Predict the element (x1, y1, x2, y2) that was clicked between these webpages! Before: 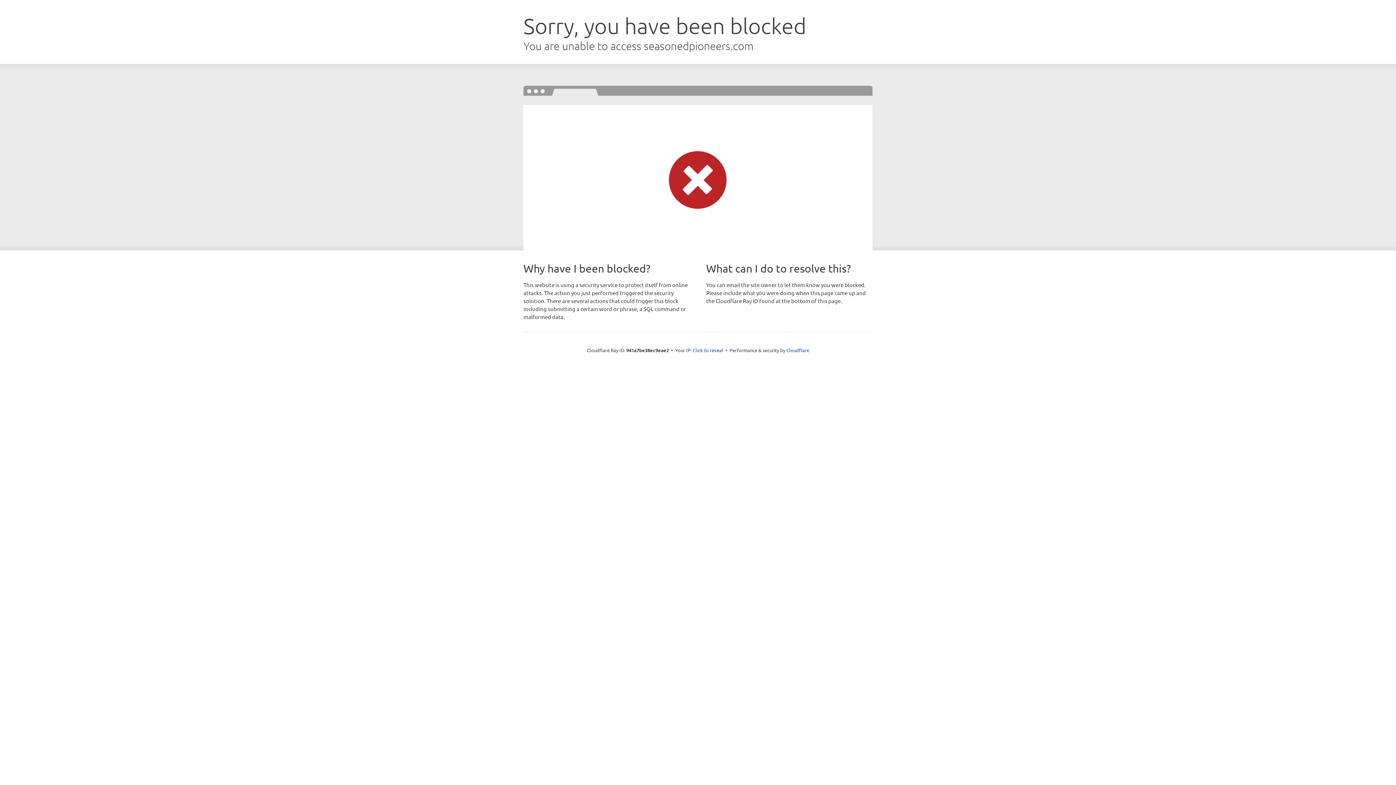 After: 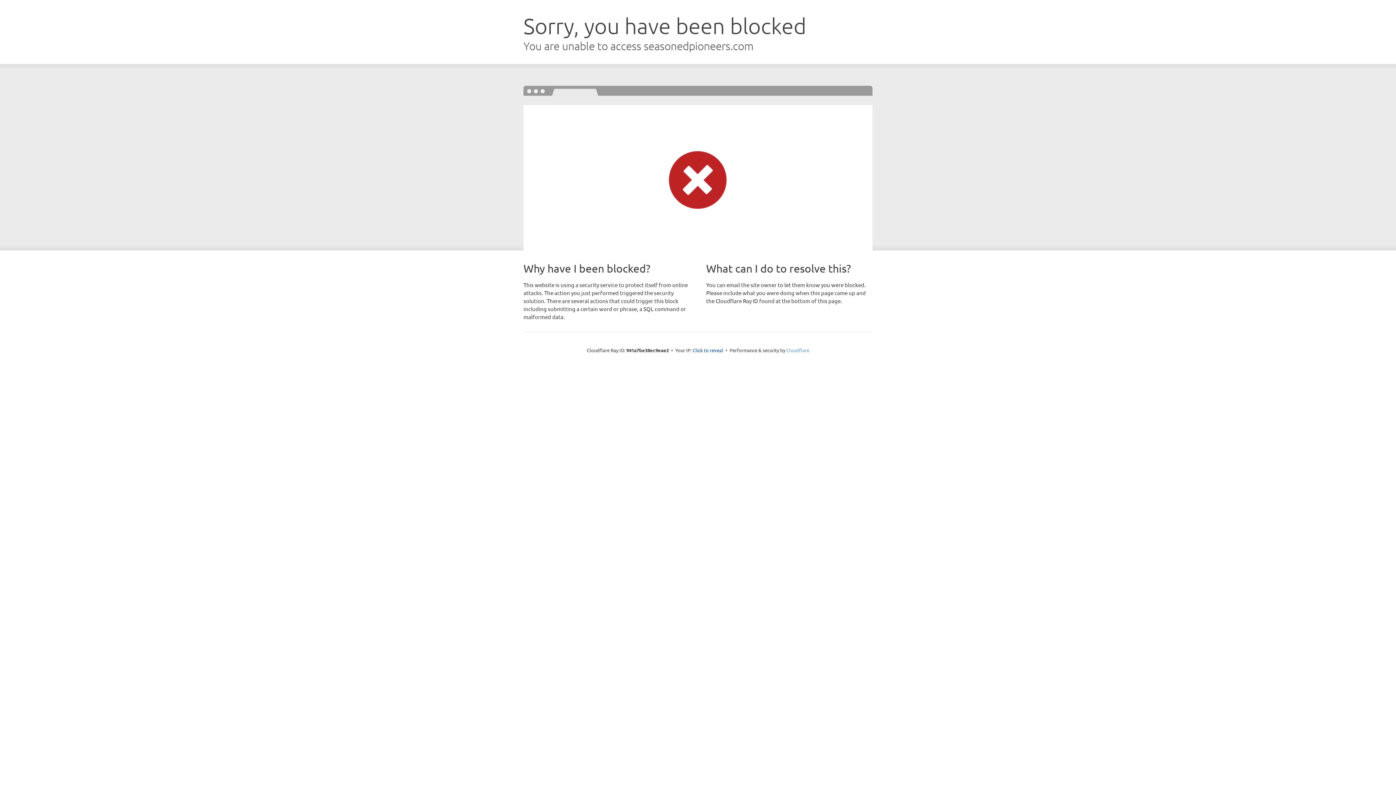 Action: label: Cloudflare bbox: (786, 347, 809, 353)